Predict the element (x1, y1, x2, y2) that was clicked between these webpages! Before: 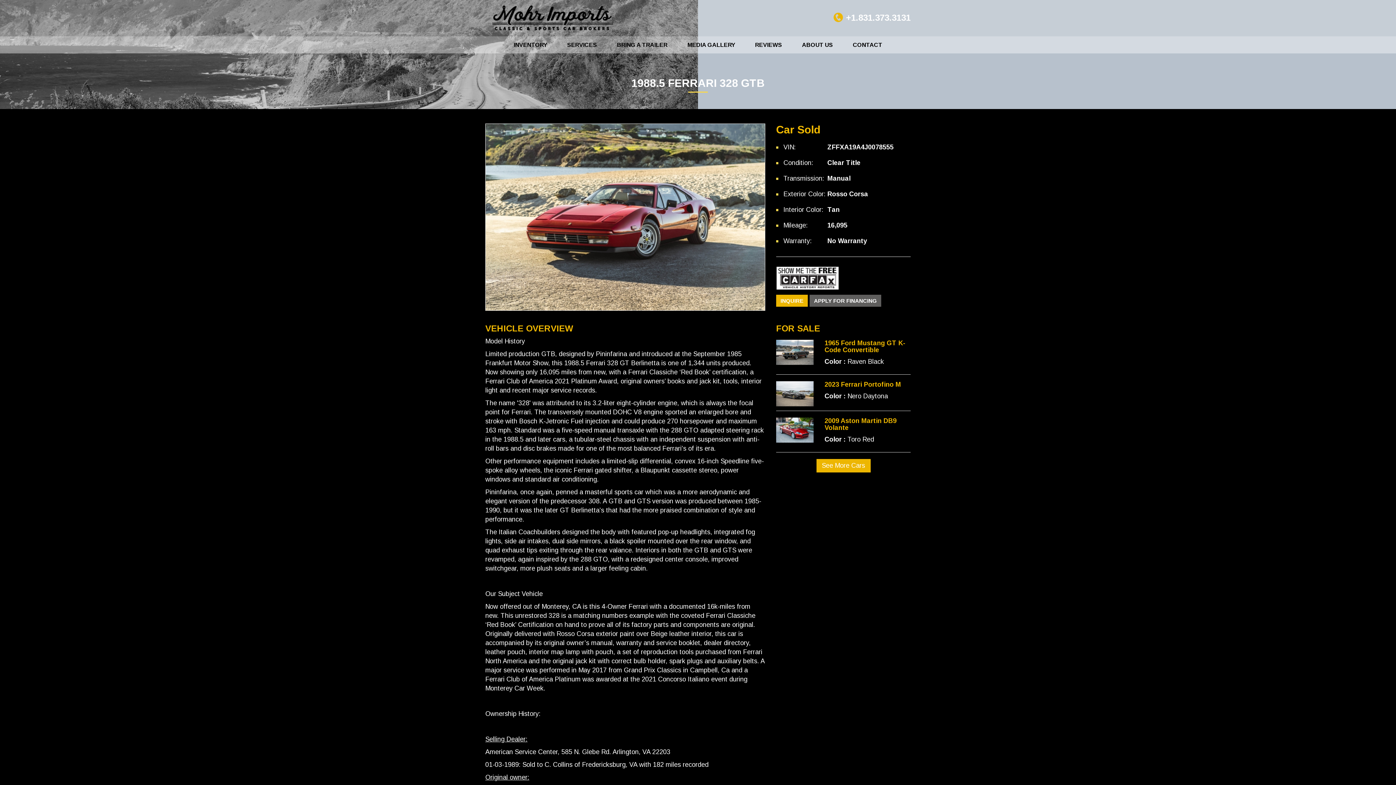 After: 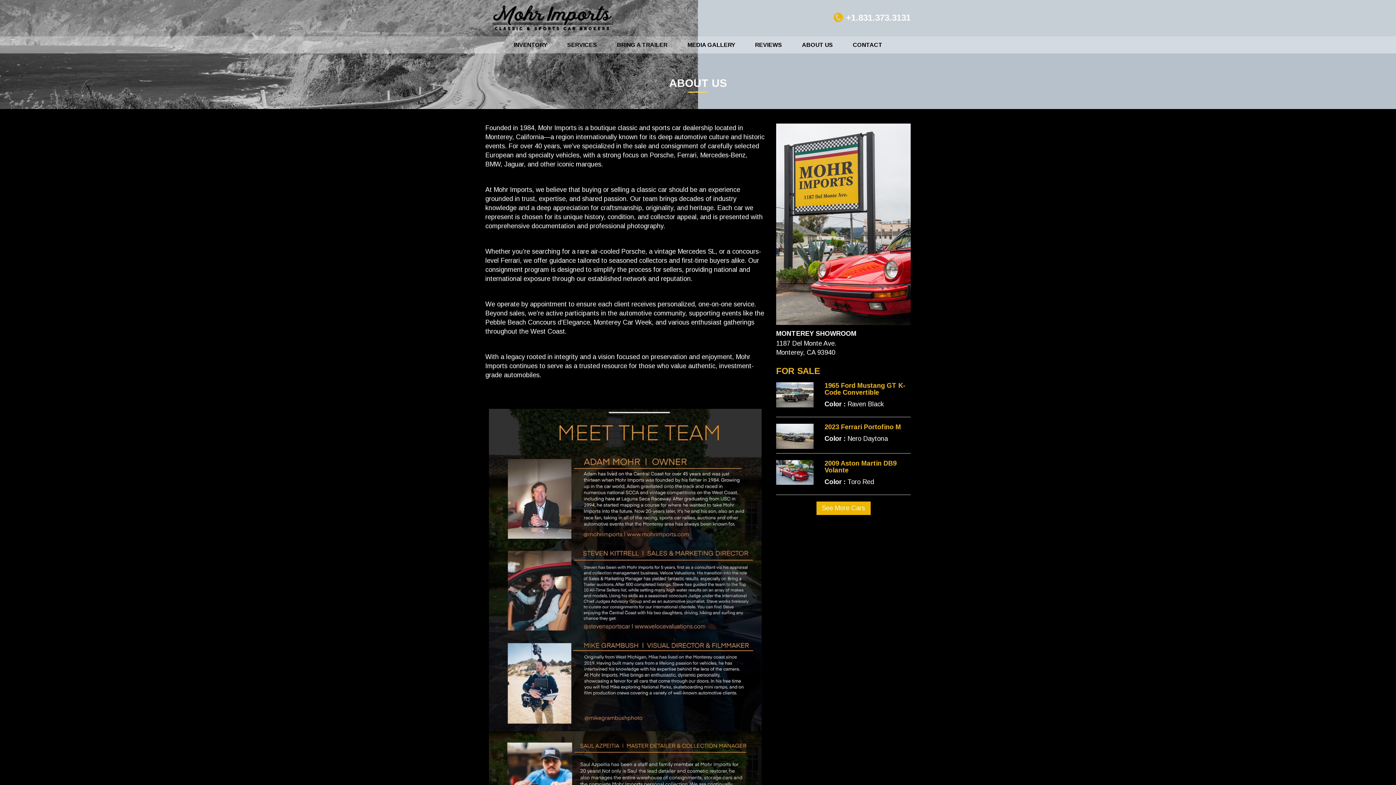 Action: bbox: (793, 36, 842, 53) label: ABOUT US